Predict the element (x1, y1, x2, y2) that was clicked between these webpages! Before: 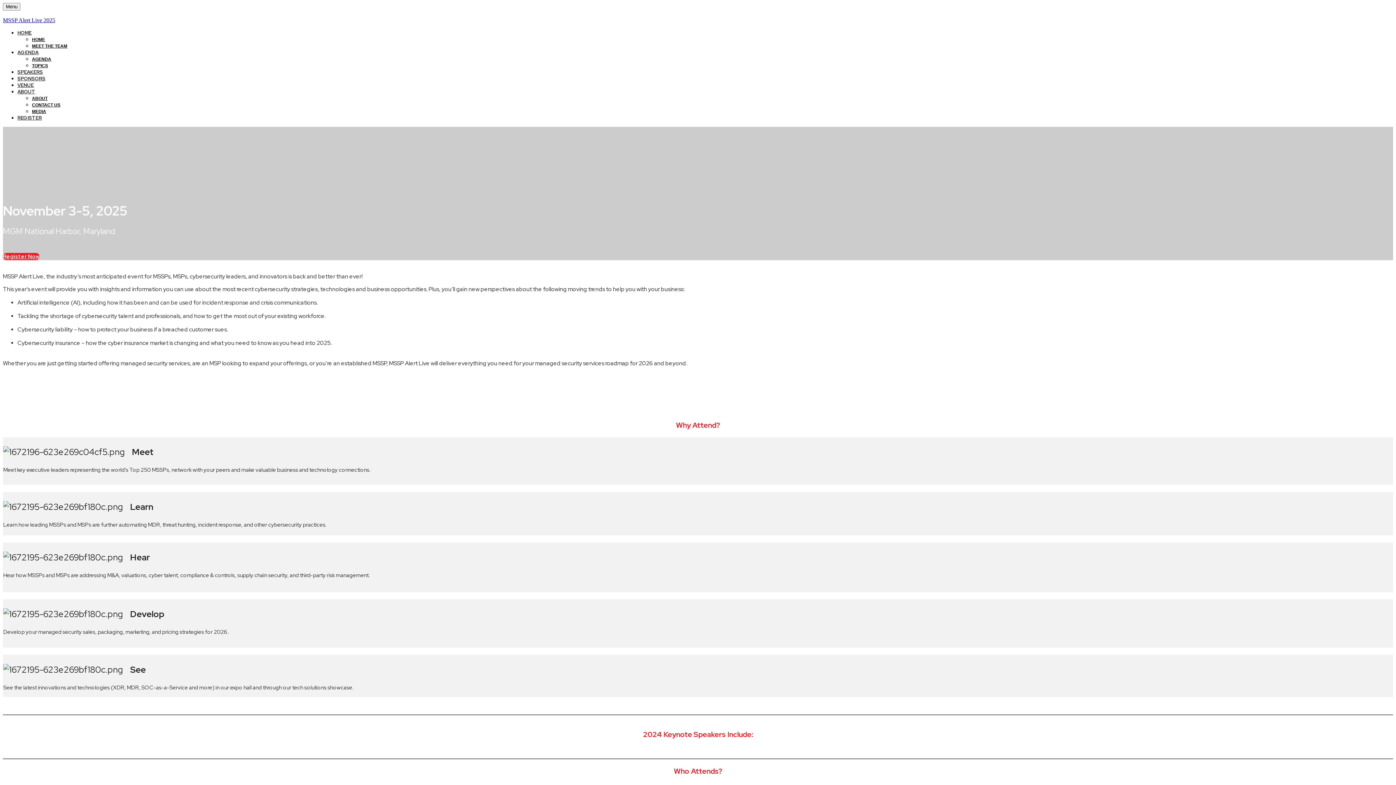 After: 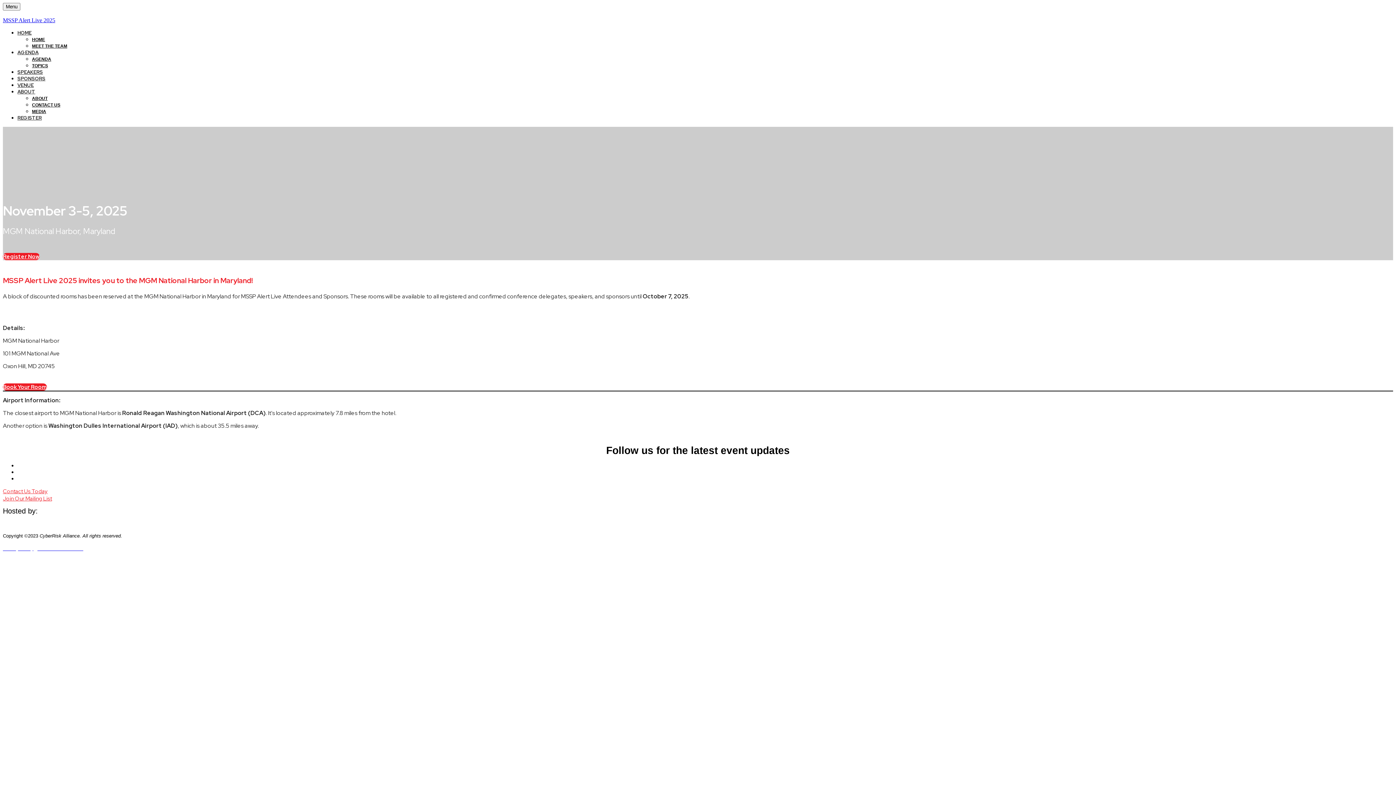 Action: label: VENUE bbox: (17, 82, 33, 88)